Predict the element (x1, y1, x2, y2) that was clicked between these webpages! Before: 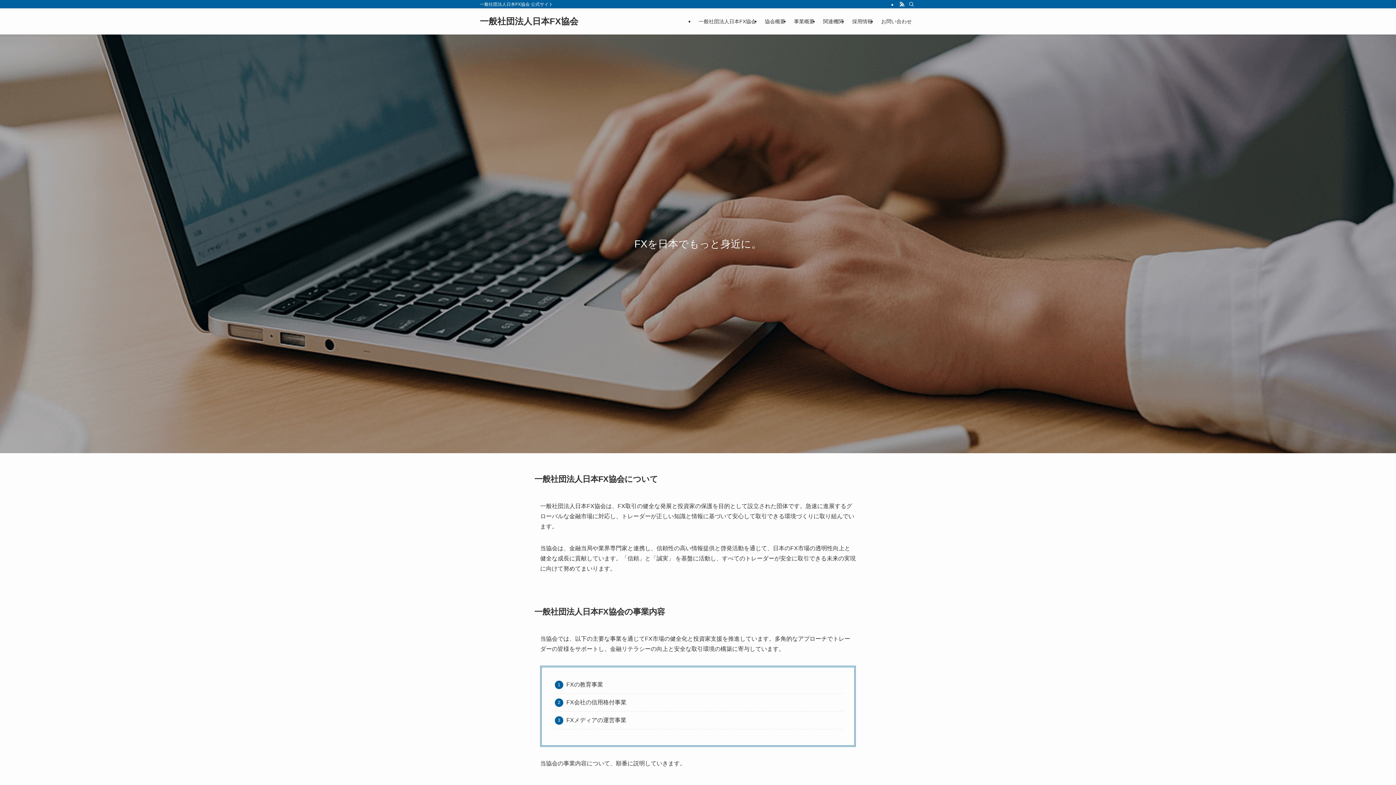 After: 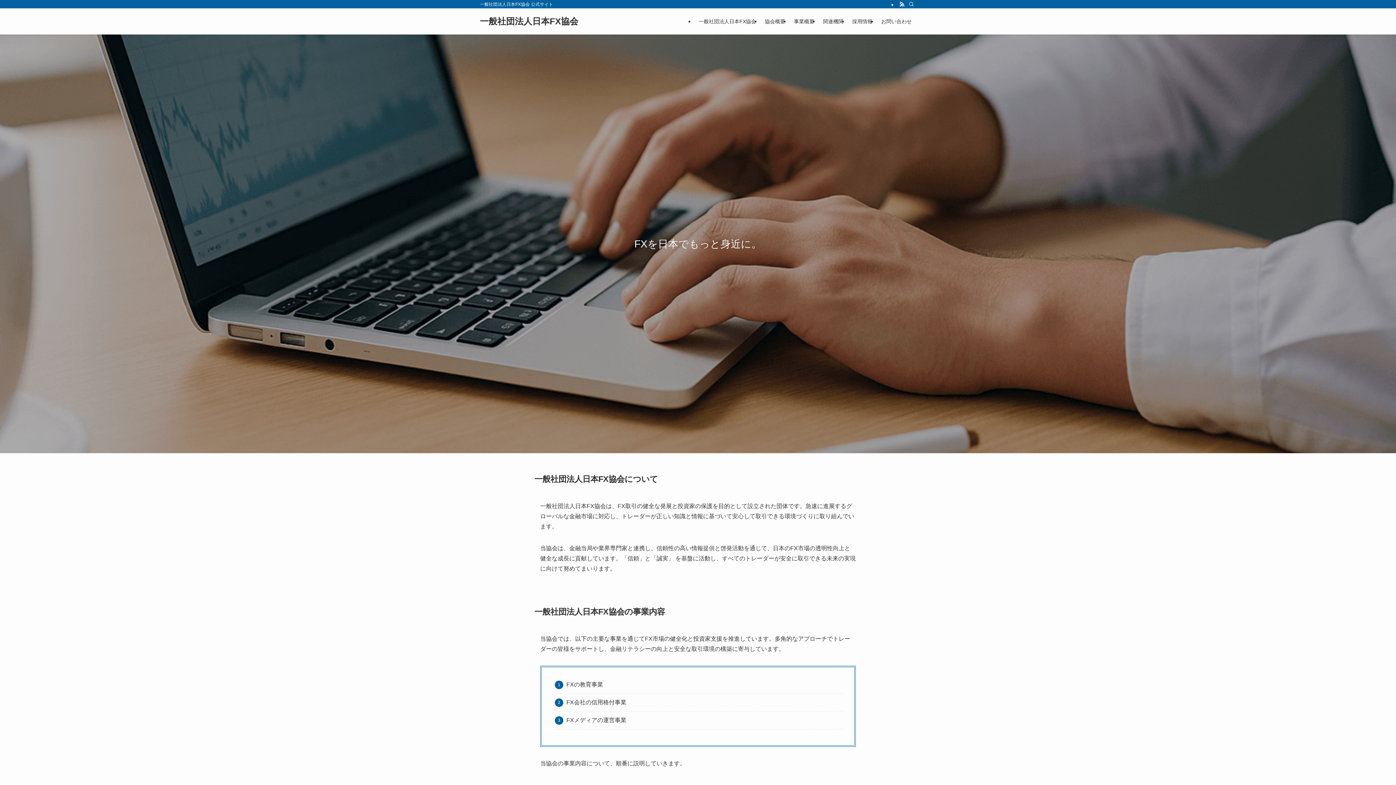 Action: label: 一般社団法人日本FX協会 bbox: (694, 8, 760, 34)